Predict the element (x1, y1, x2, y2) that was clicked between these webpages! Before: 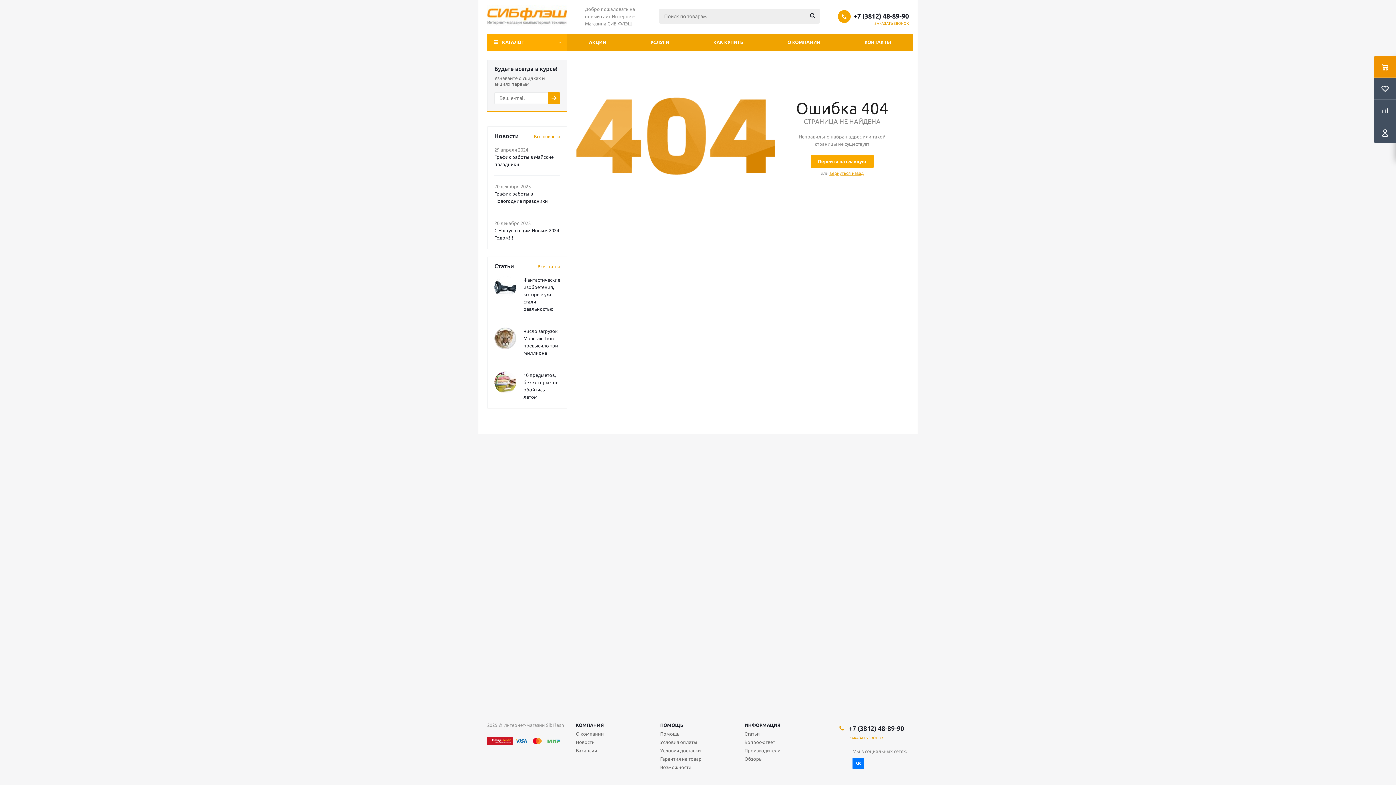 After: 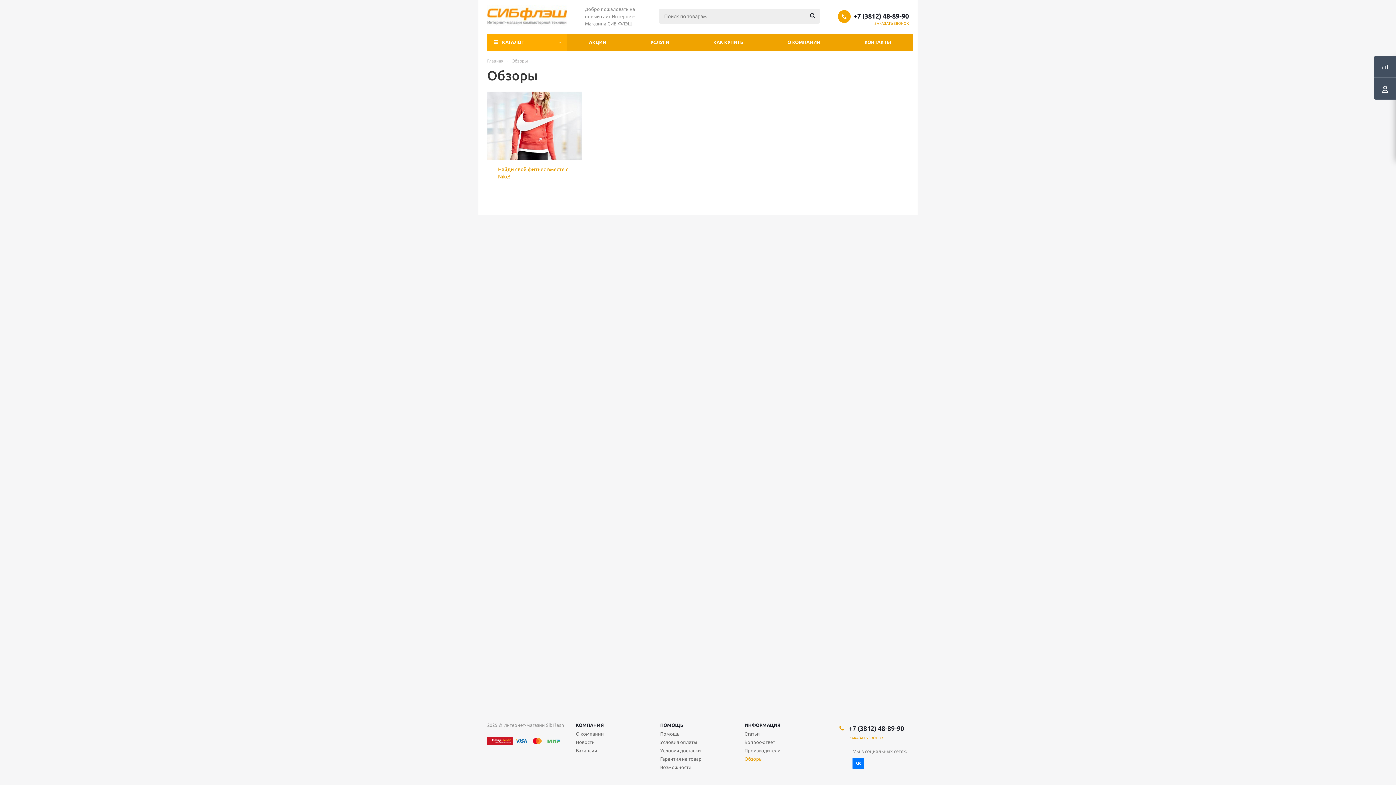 Action: bbox: (744, 756, 762, 762) label: Обзоры